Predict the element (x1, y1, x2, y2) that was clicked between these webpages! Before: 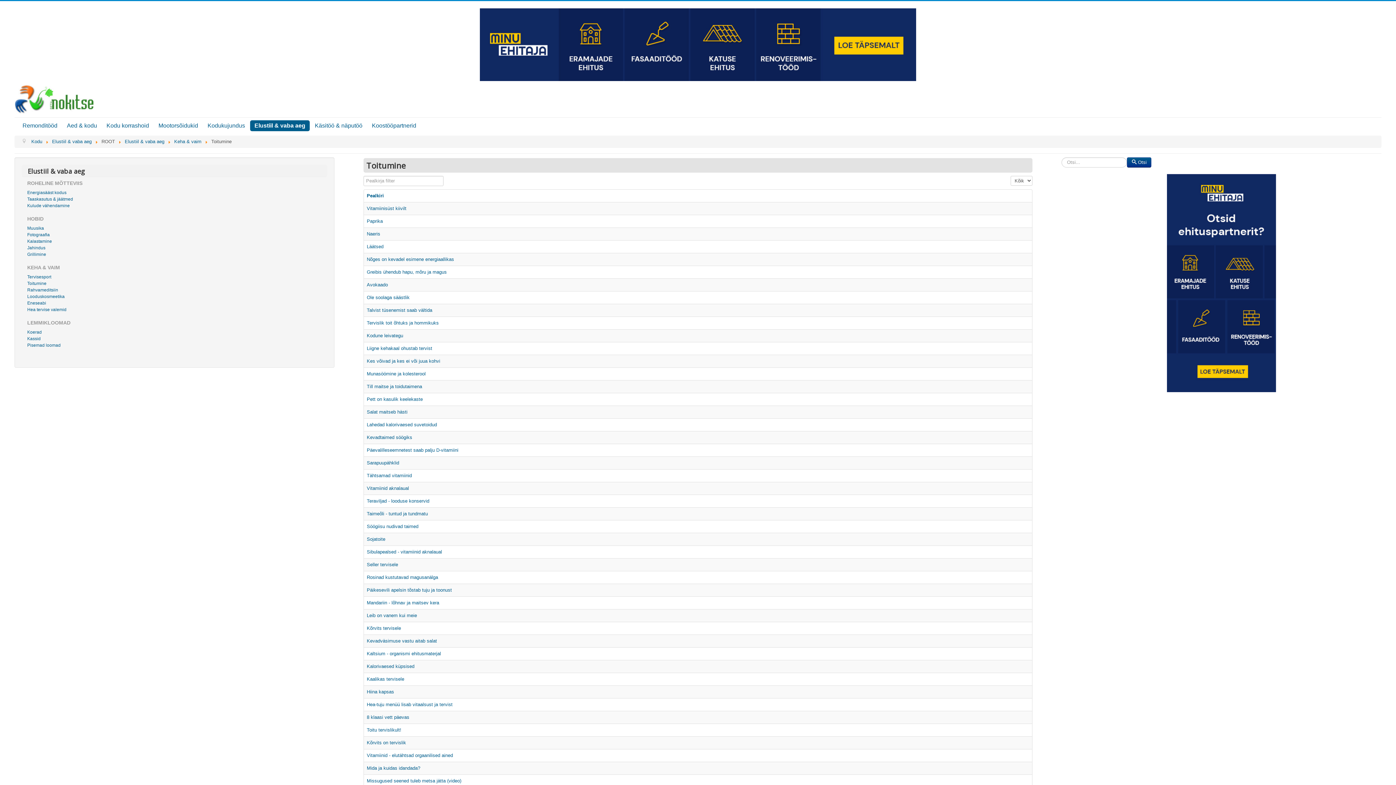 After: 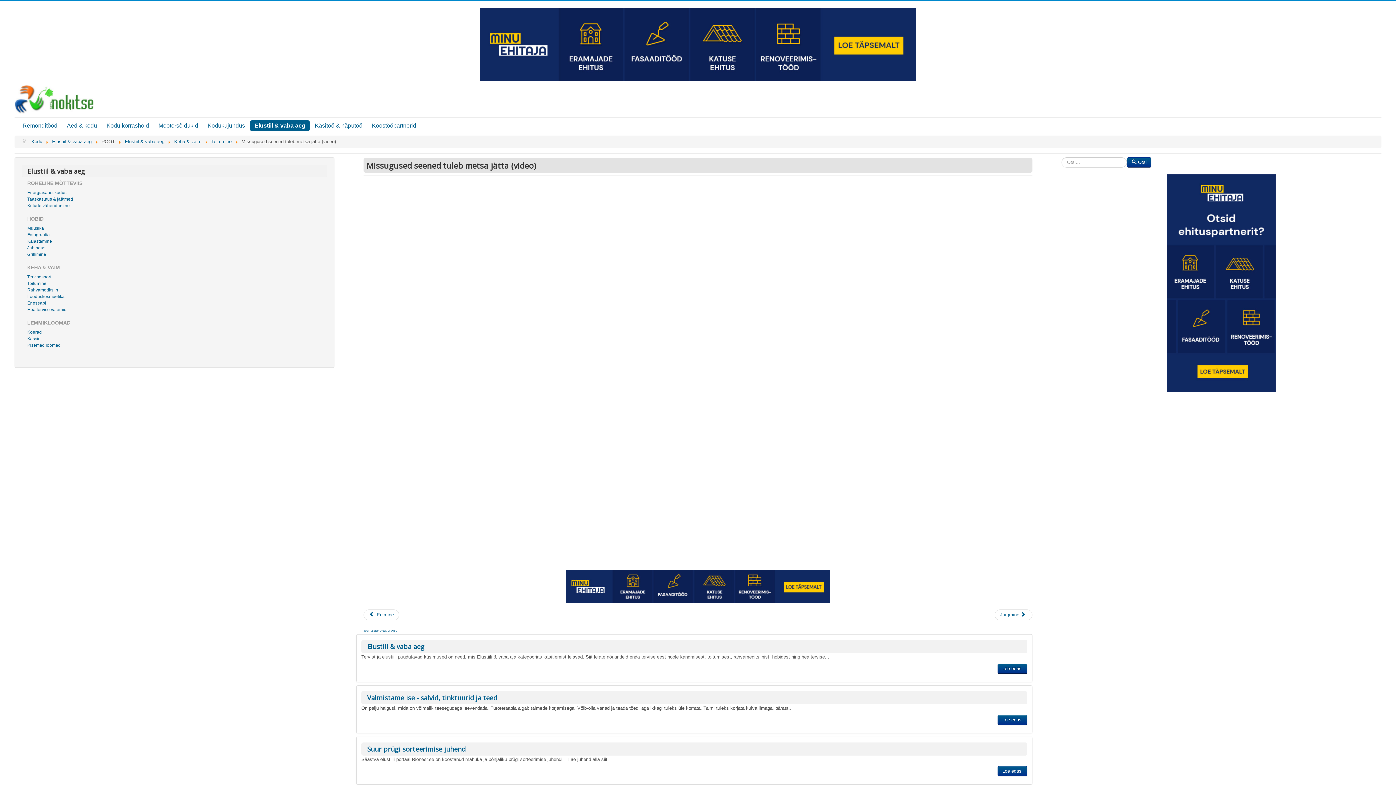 Action: bbox: (366, 778, 461, 784) label: Missugused seened tuleb metsa jätta (video)